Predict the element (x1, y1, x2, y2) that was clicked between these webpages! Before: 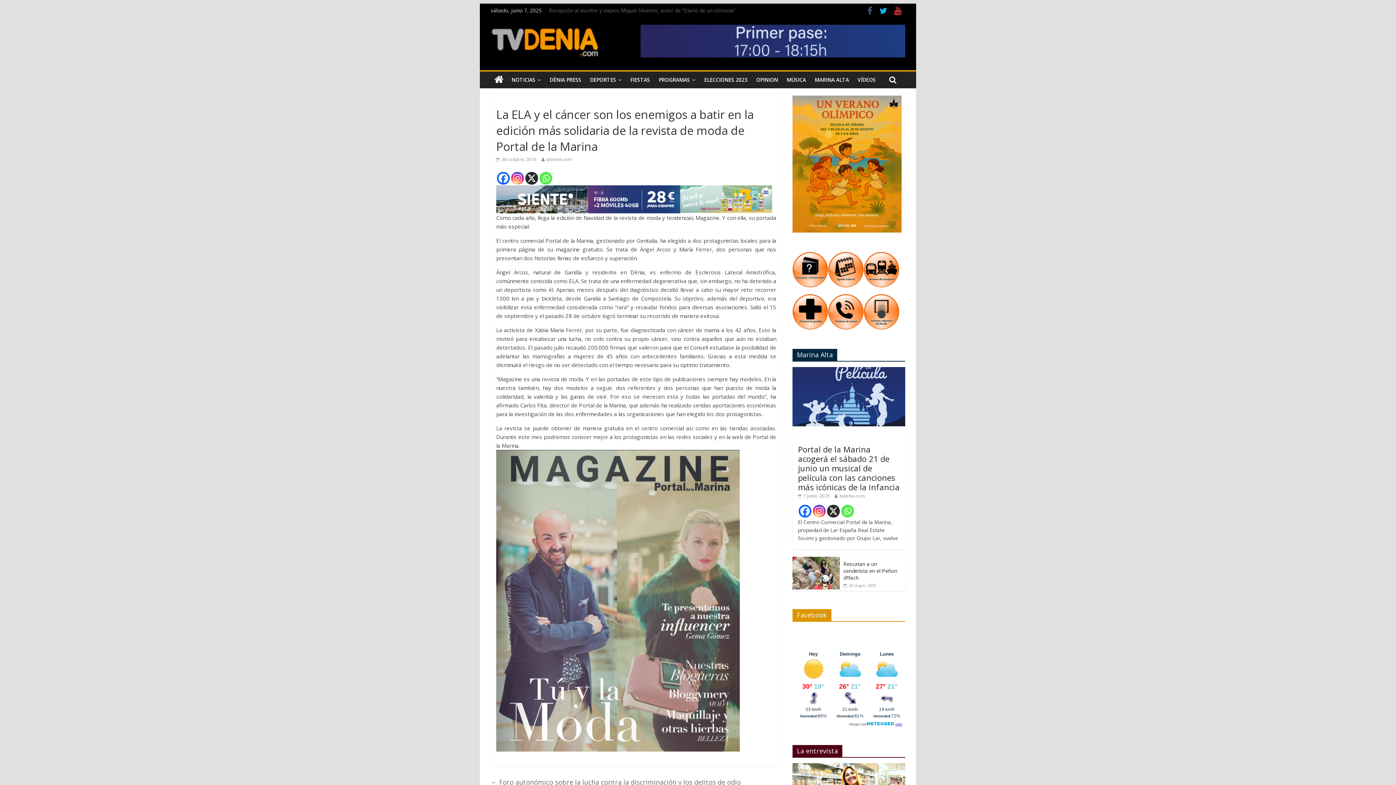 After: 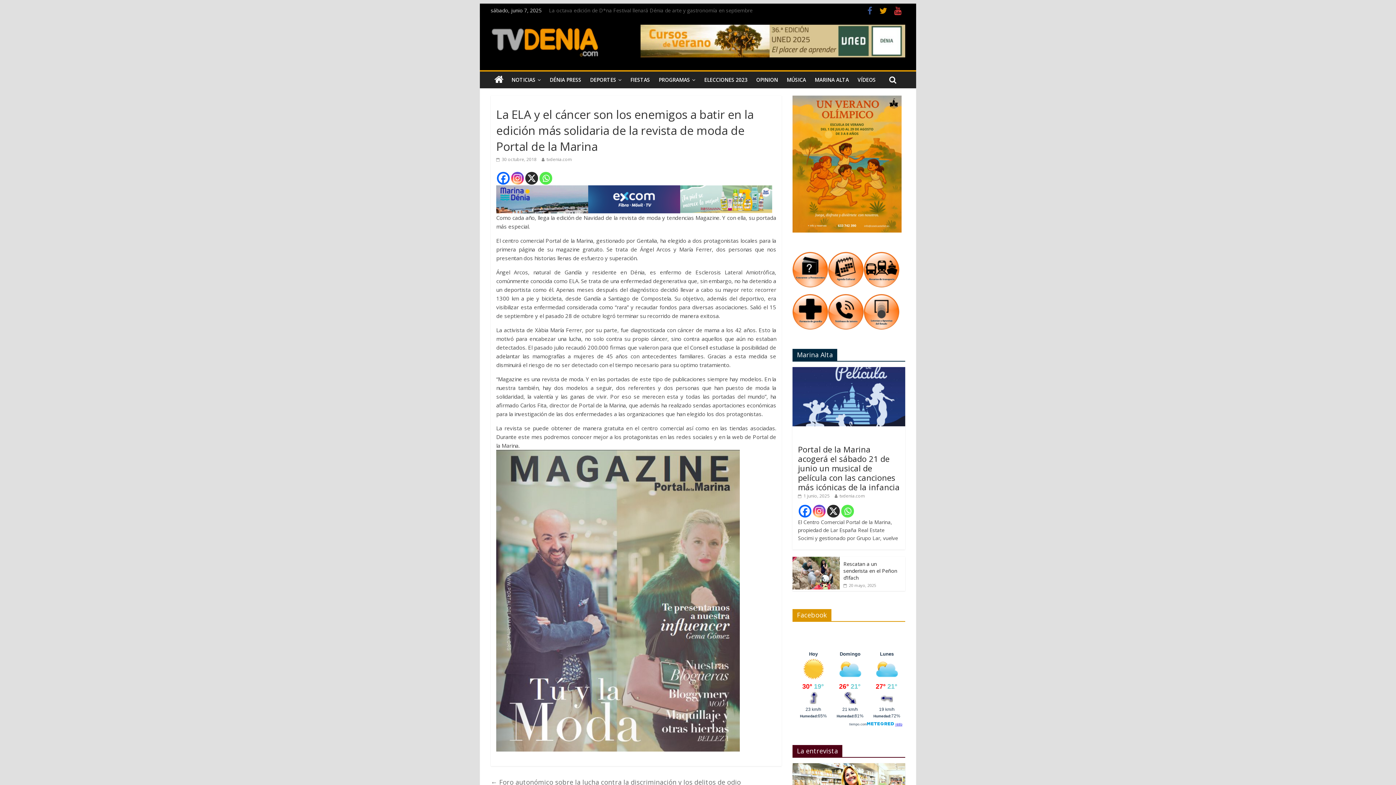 Action: bbox: (876, 8, 890, 15)